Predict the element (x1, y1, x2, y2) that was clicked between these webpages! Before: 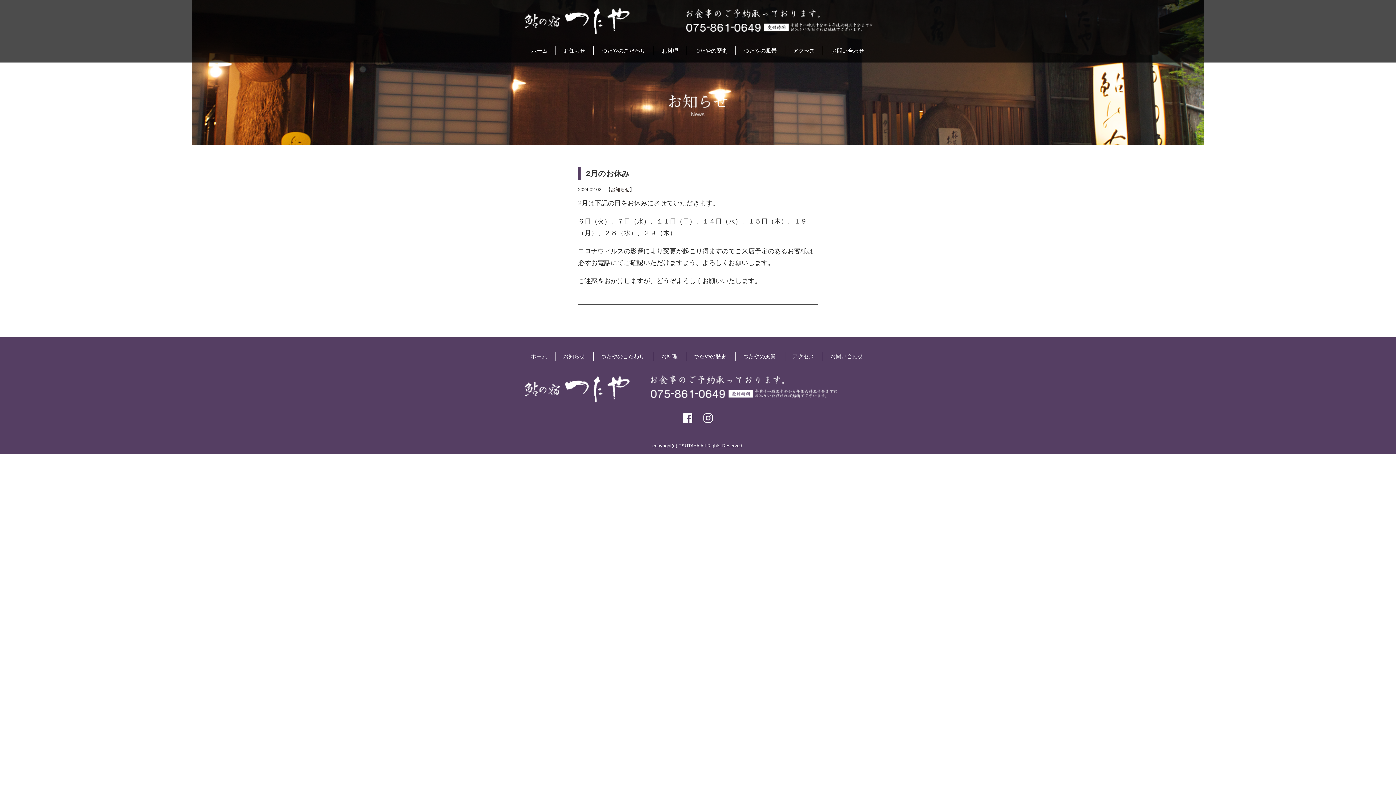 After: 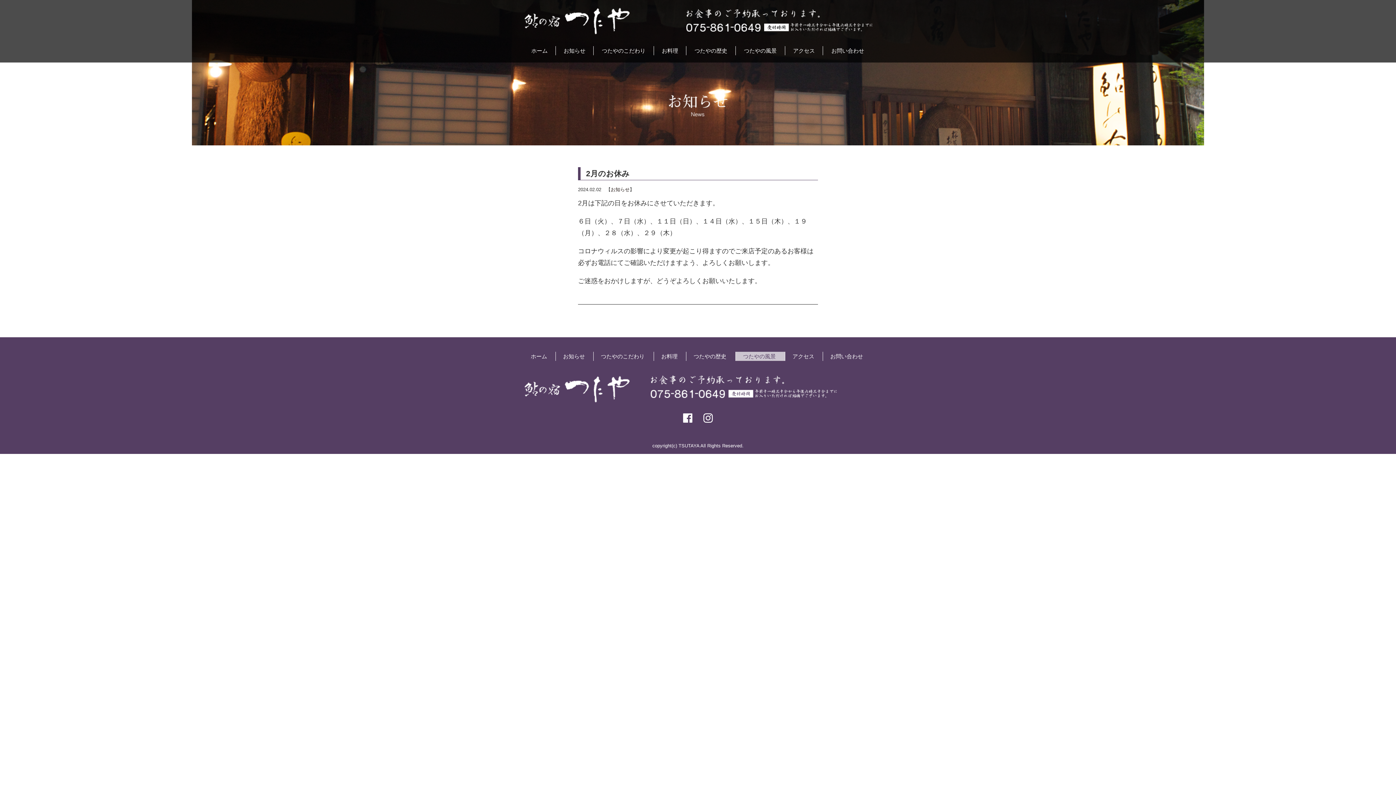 Action: label: つたやの風景 bbox: (736, 352, 785, 361)